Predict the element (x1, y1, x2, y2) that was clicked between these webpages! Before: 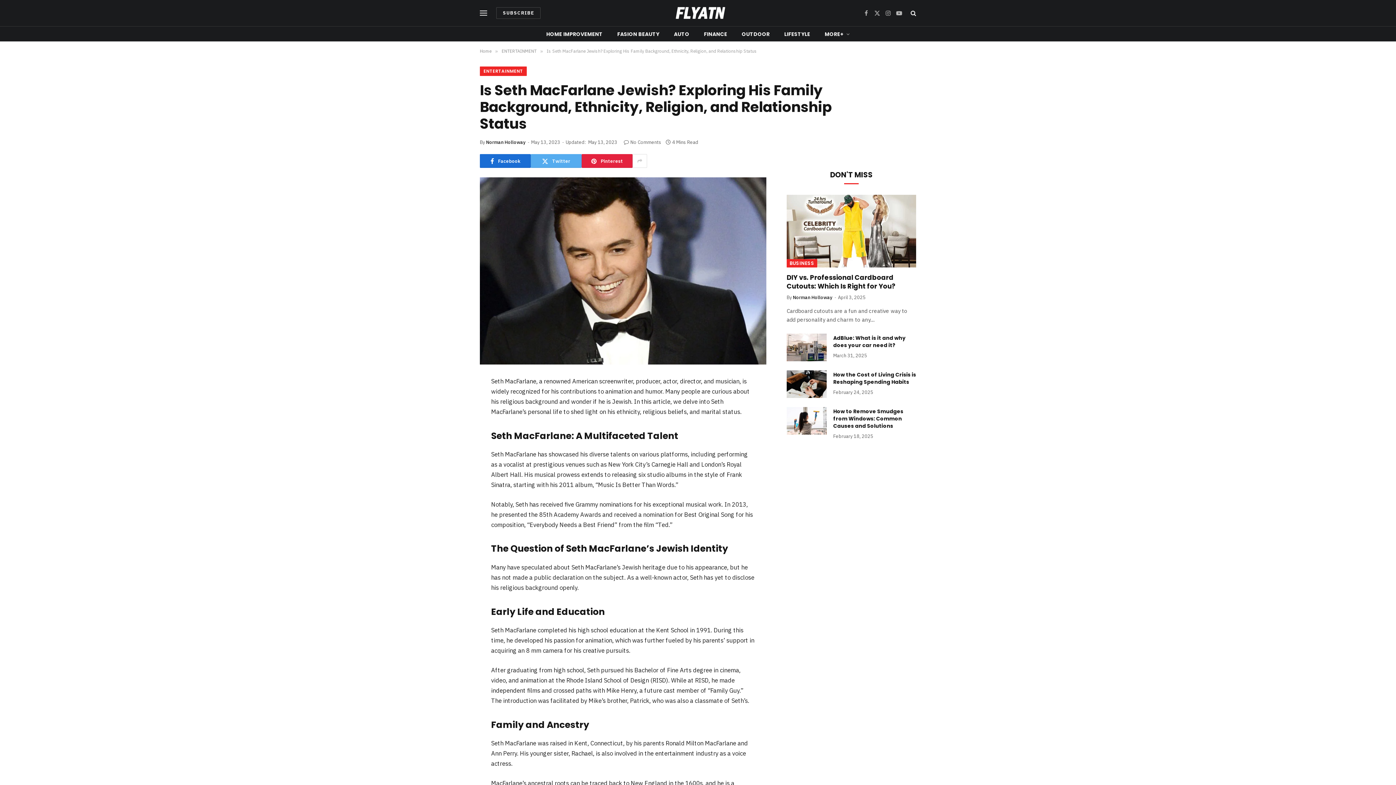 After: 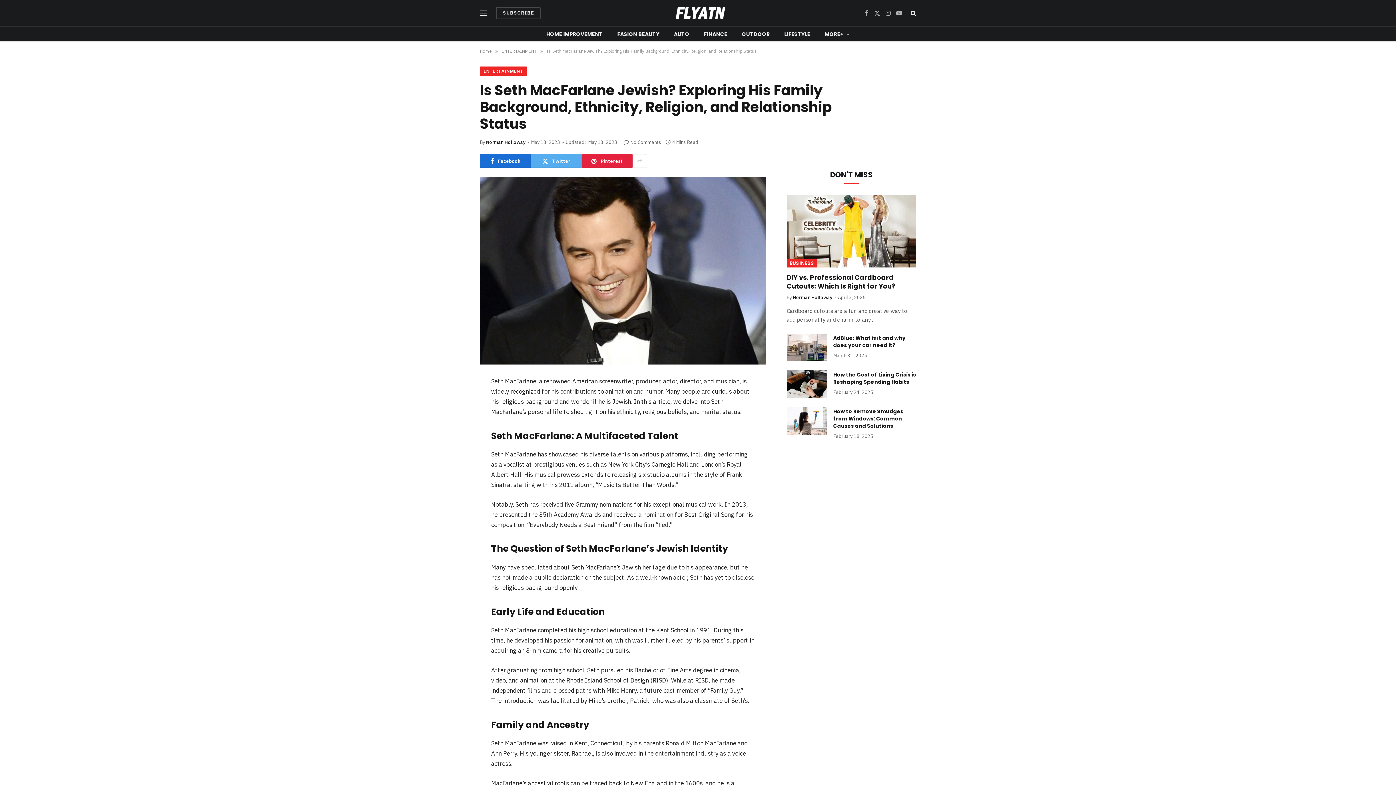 Action: label: No Comments bbox: (624, 139, 661, 145)